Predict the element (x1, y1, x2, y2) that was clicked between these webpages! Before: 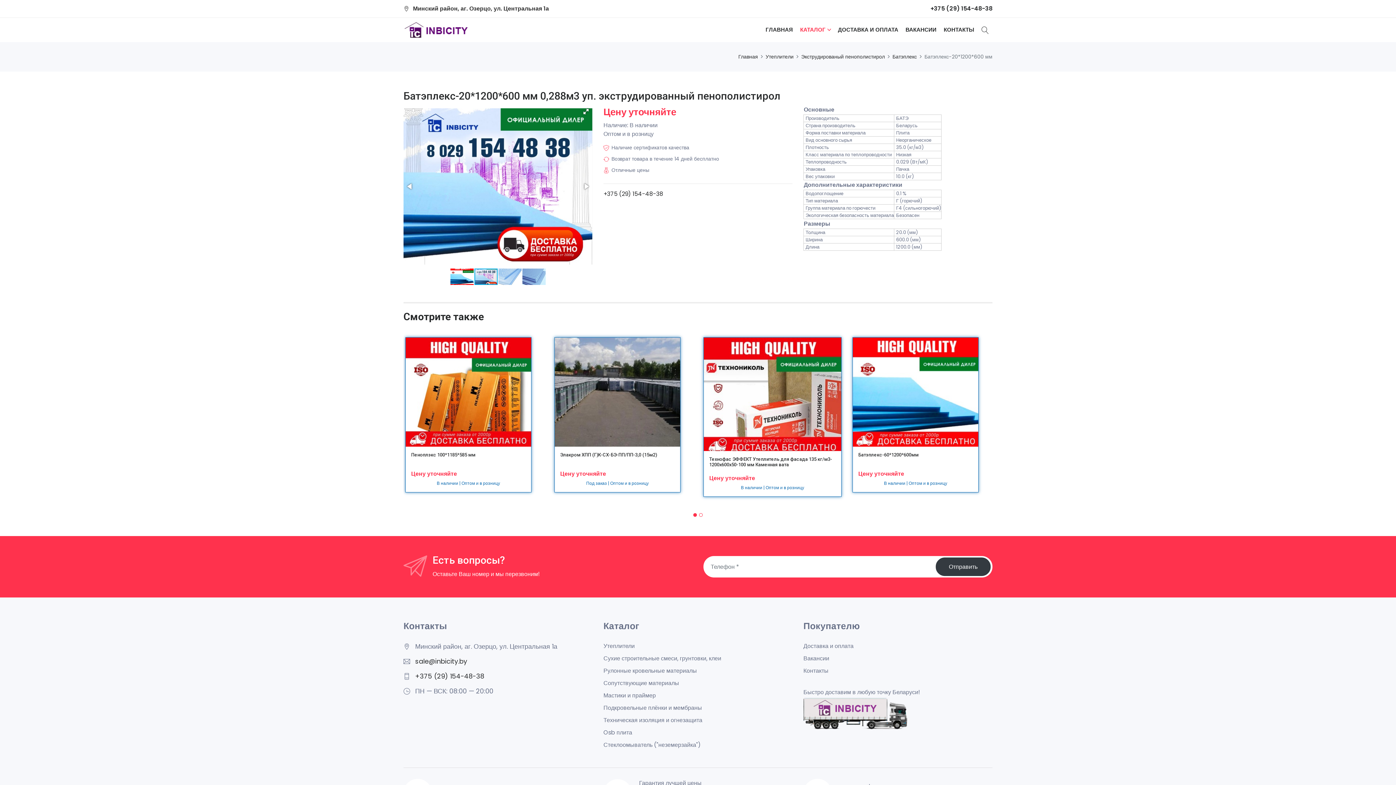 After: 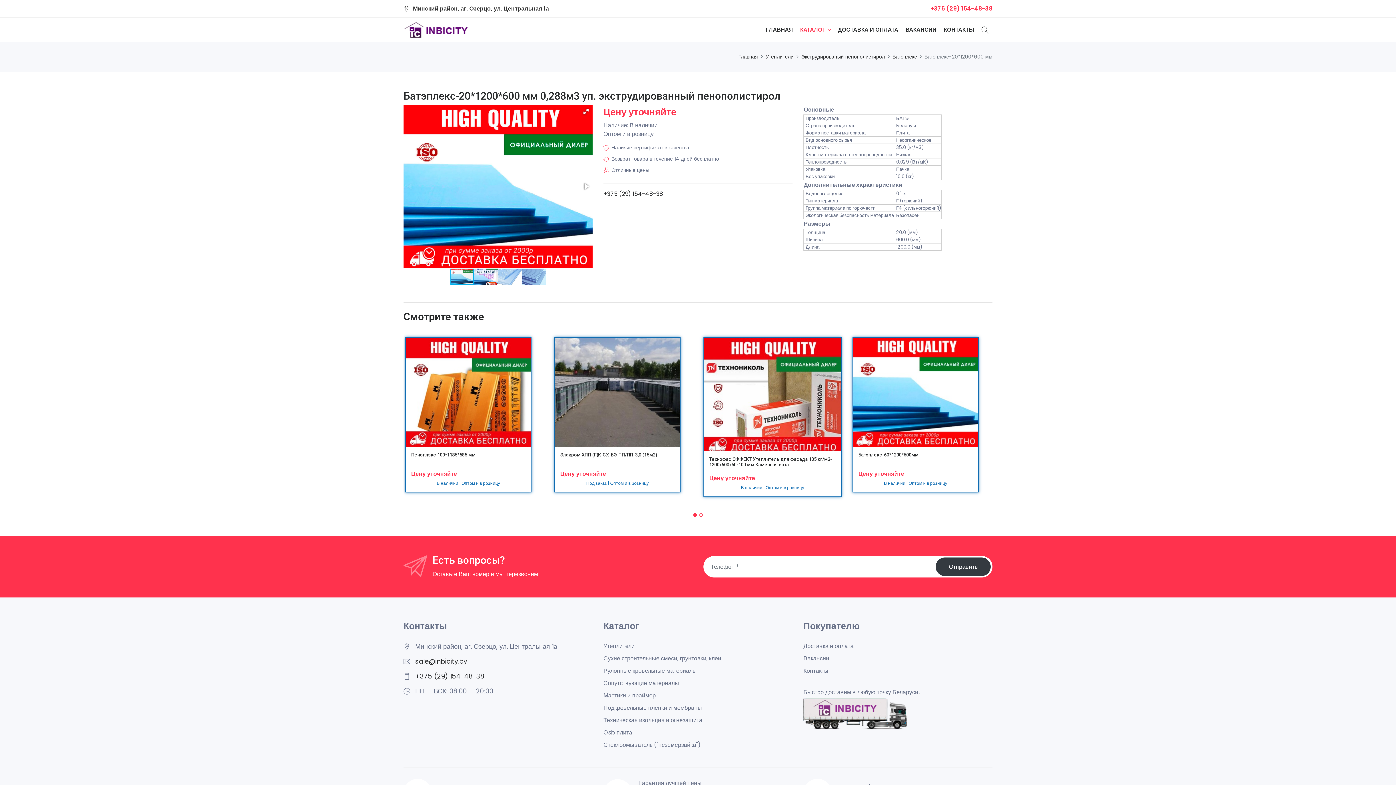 Action: label: +375 (29) 154-48-38 bbox: (930, 4, 992, 11)